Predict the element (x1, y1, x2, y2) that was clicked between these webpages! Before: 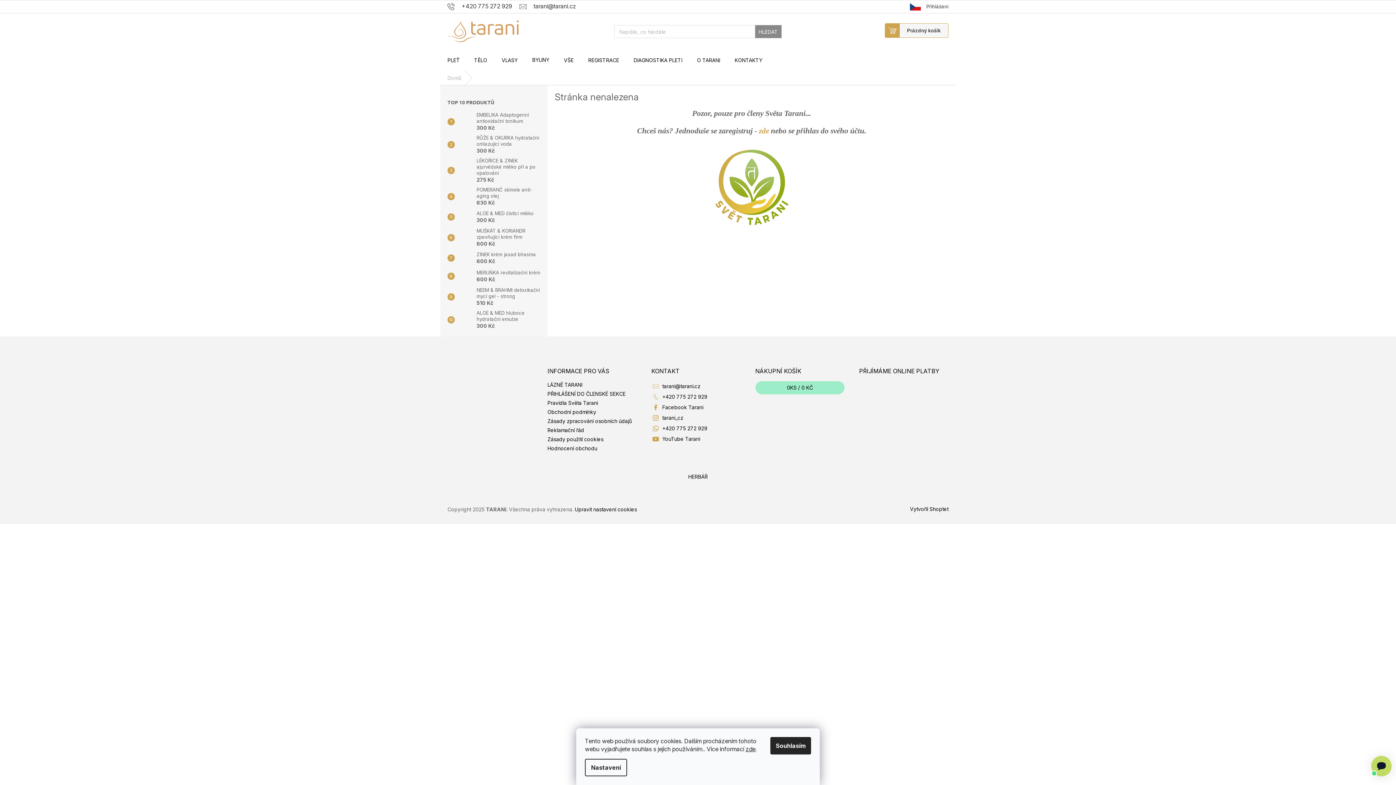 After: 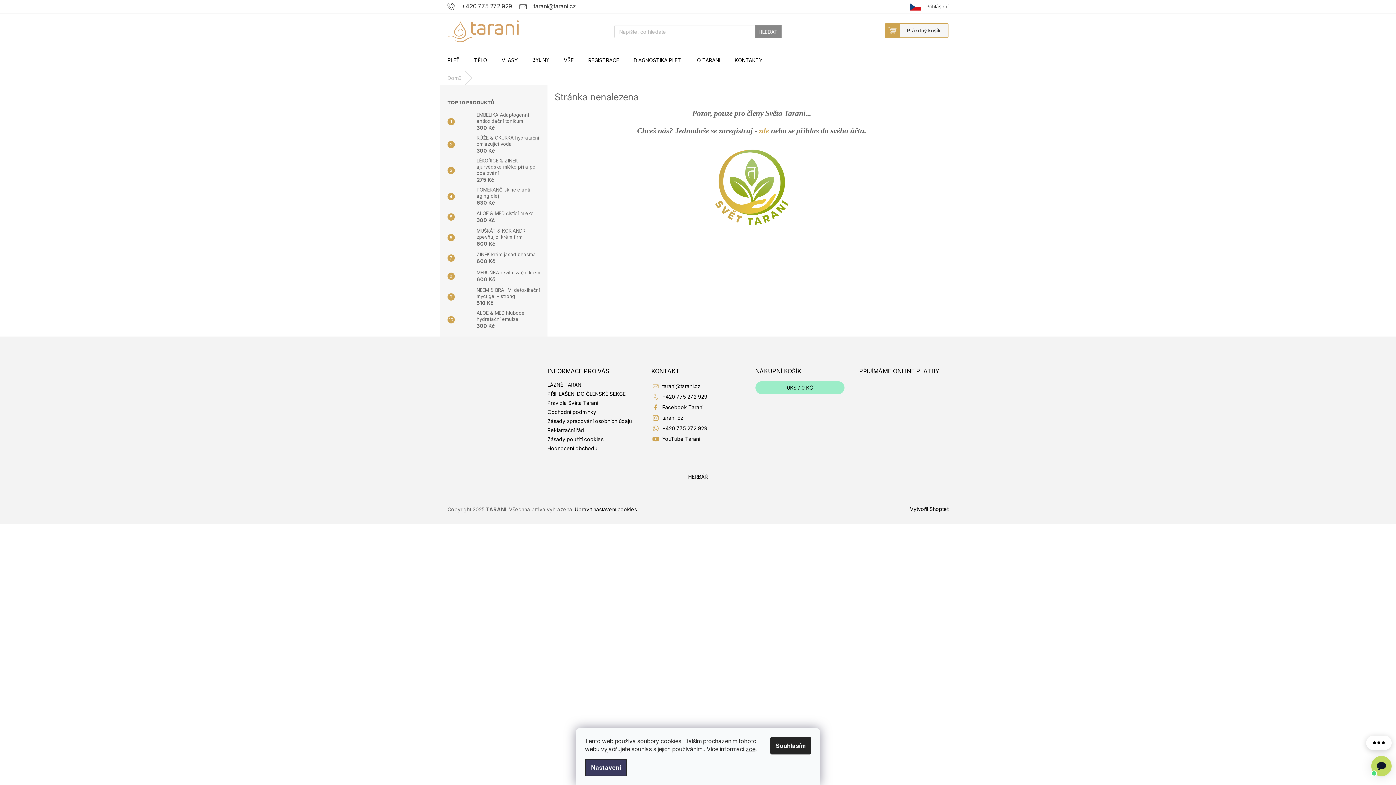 Action: label: Nastavení bbox: (585, 759, 627, 776)